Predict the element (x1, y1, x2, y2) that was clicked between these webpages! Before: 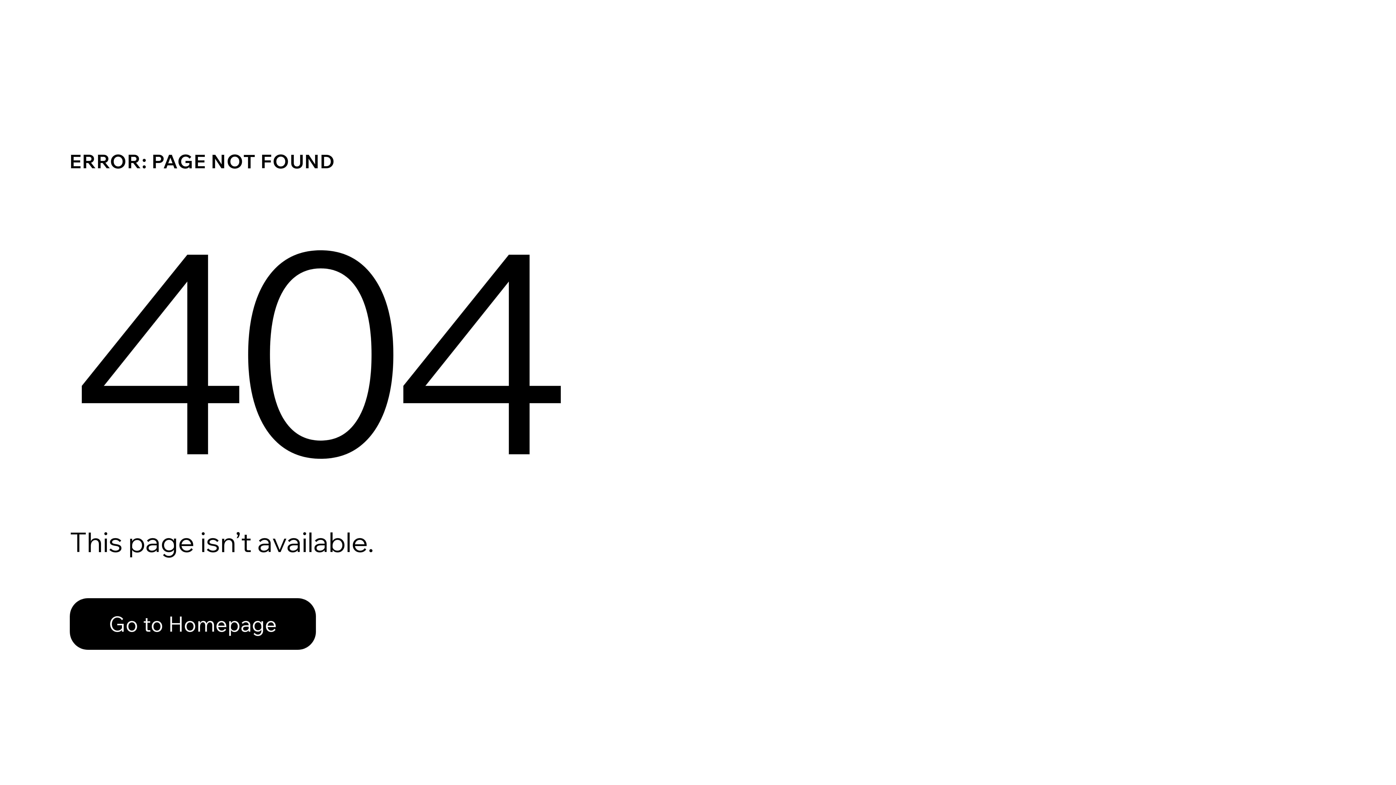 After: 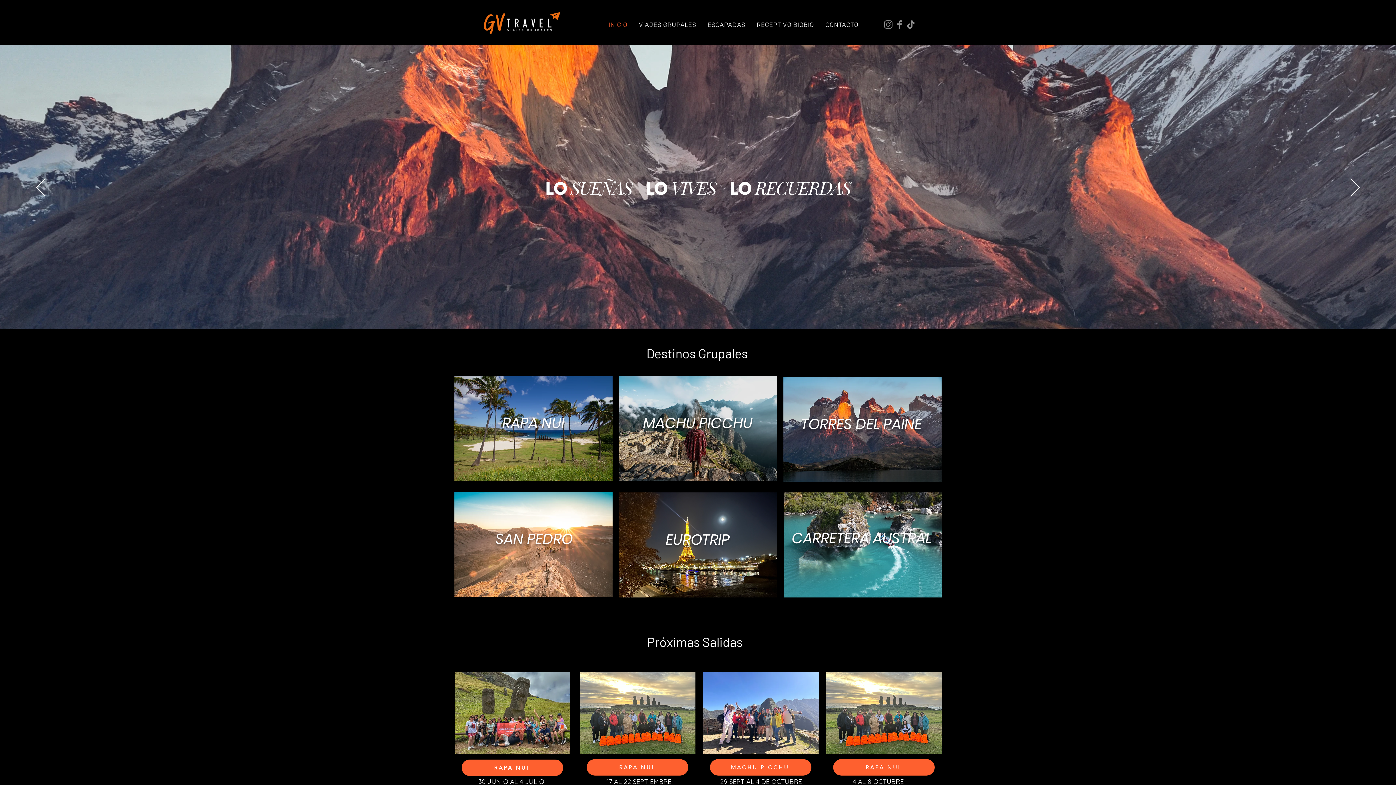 Action: bbox: (69, 598, 316, 650) label: Go to Homepage